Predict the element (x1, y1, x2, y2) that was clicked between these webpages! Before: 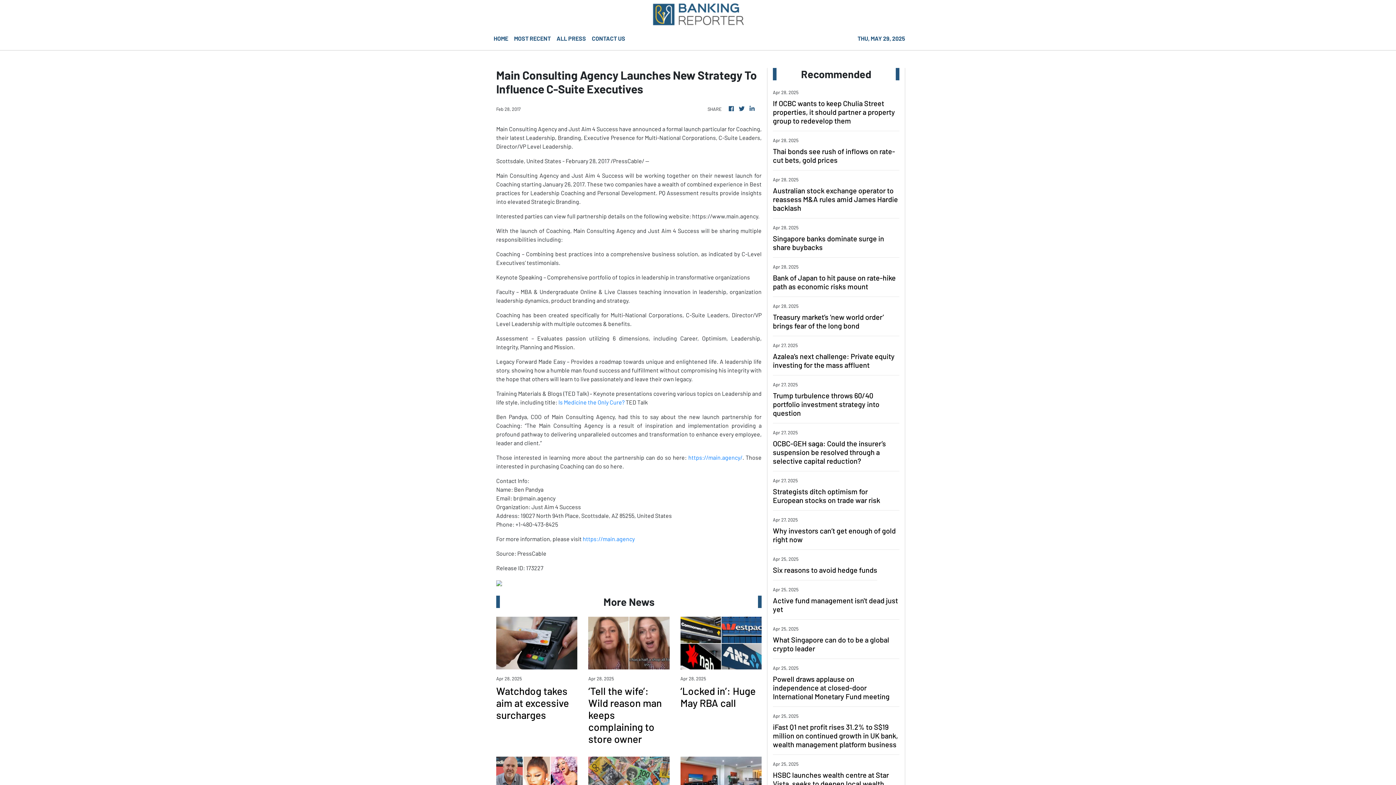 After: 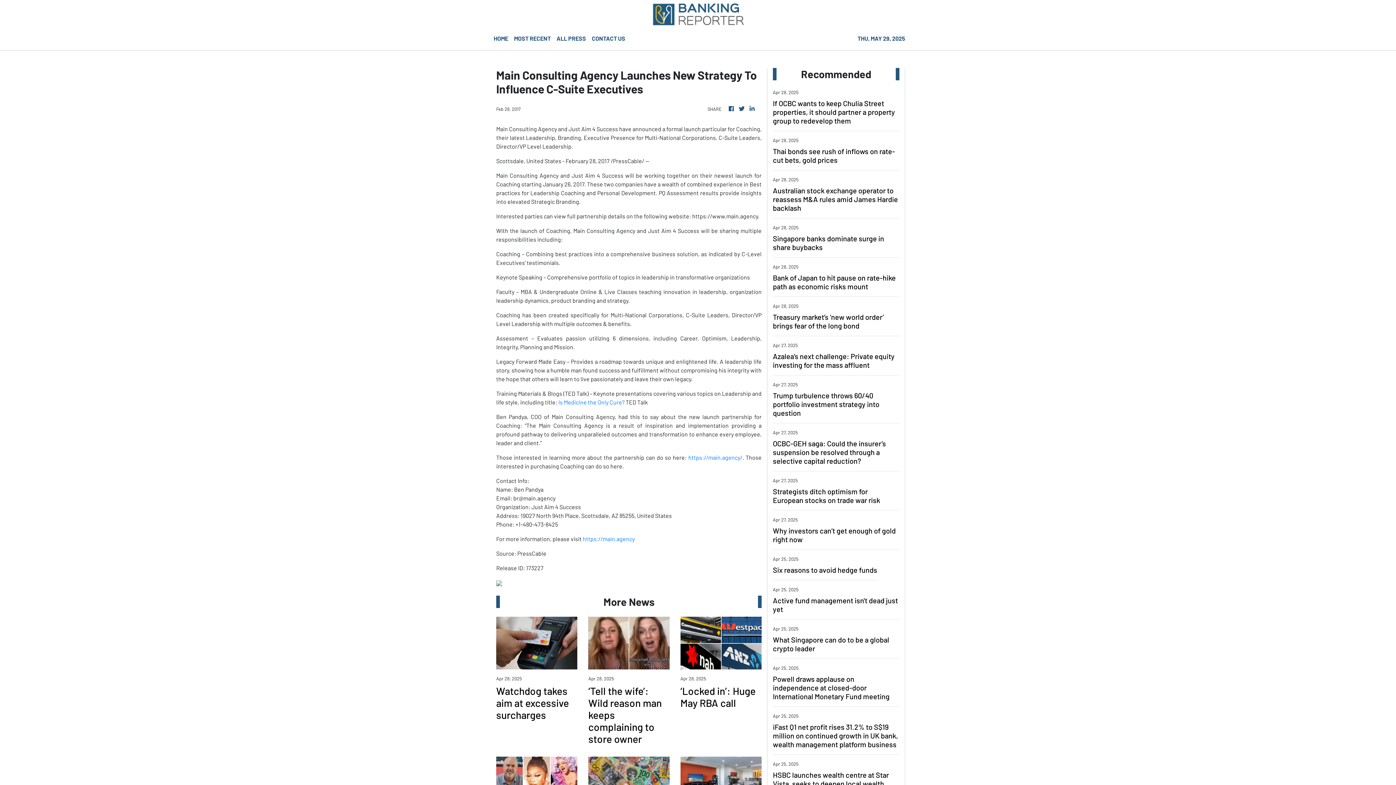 Action: bbox: (558, 398, 624, 405) label: Is Medicine the Only Cure?